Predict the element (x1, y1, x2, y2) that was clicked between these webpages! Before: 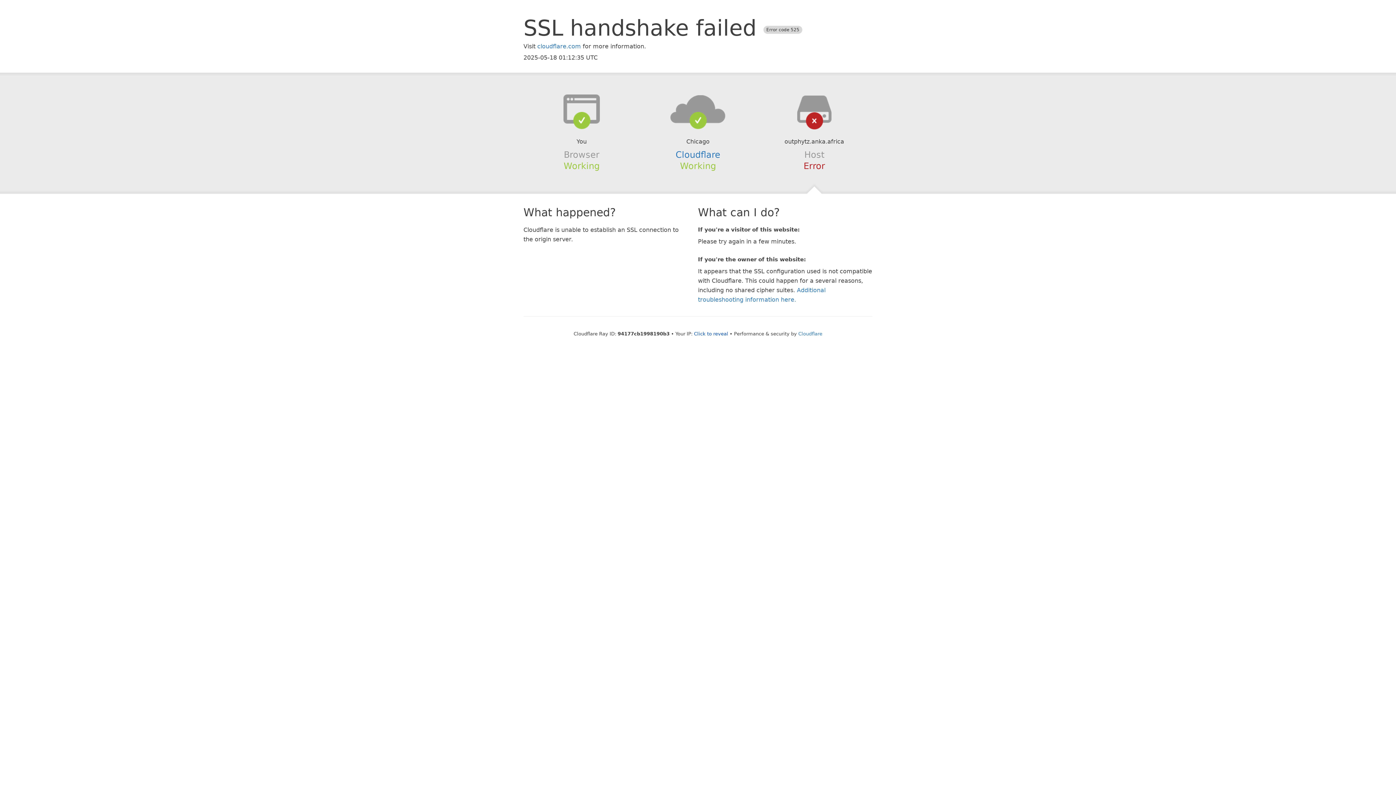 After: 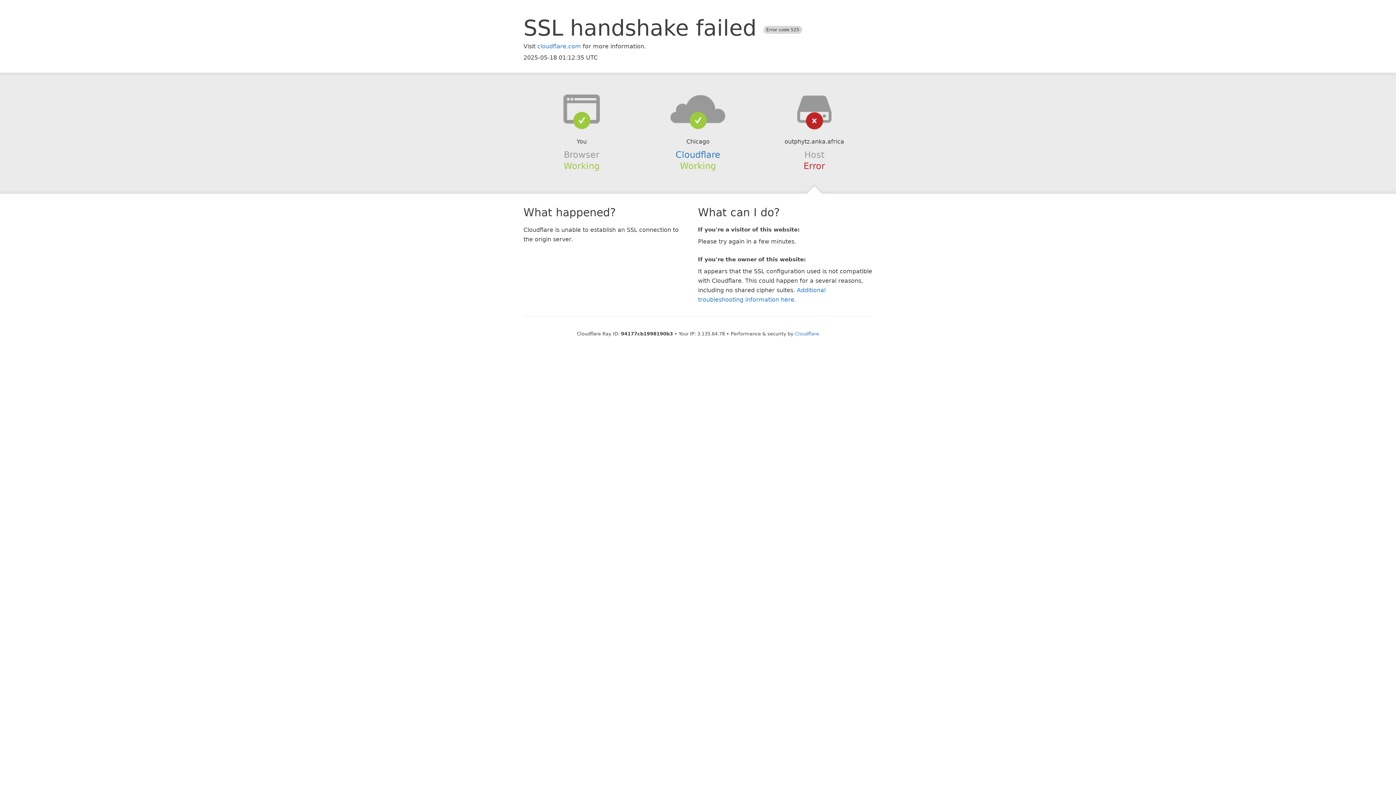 Action: bbox: (694, 331, 728, 336) label: Click to reveal